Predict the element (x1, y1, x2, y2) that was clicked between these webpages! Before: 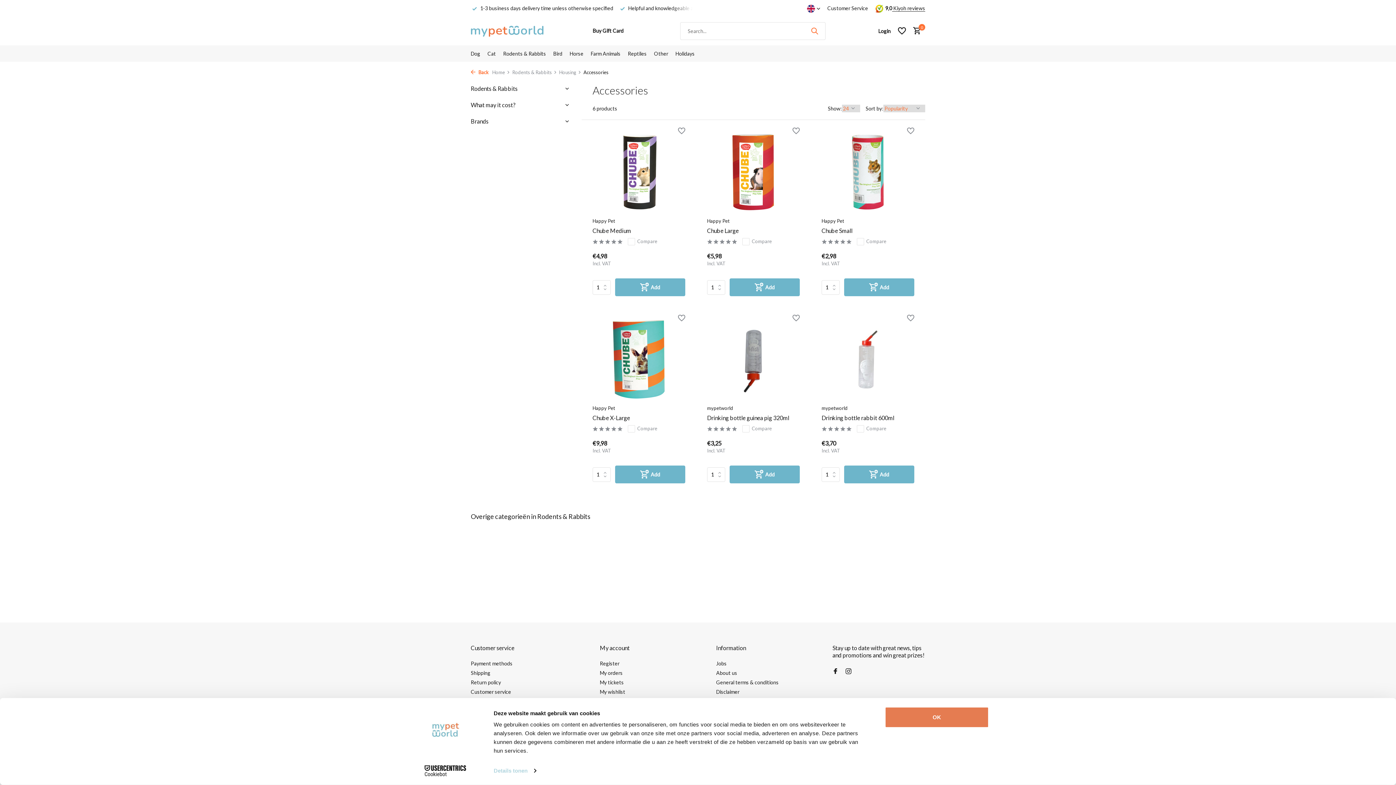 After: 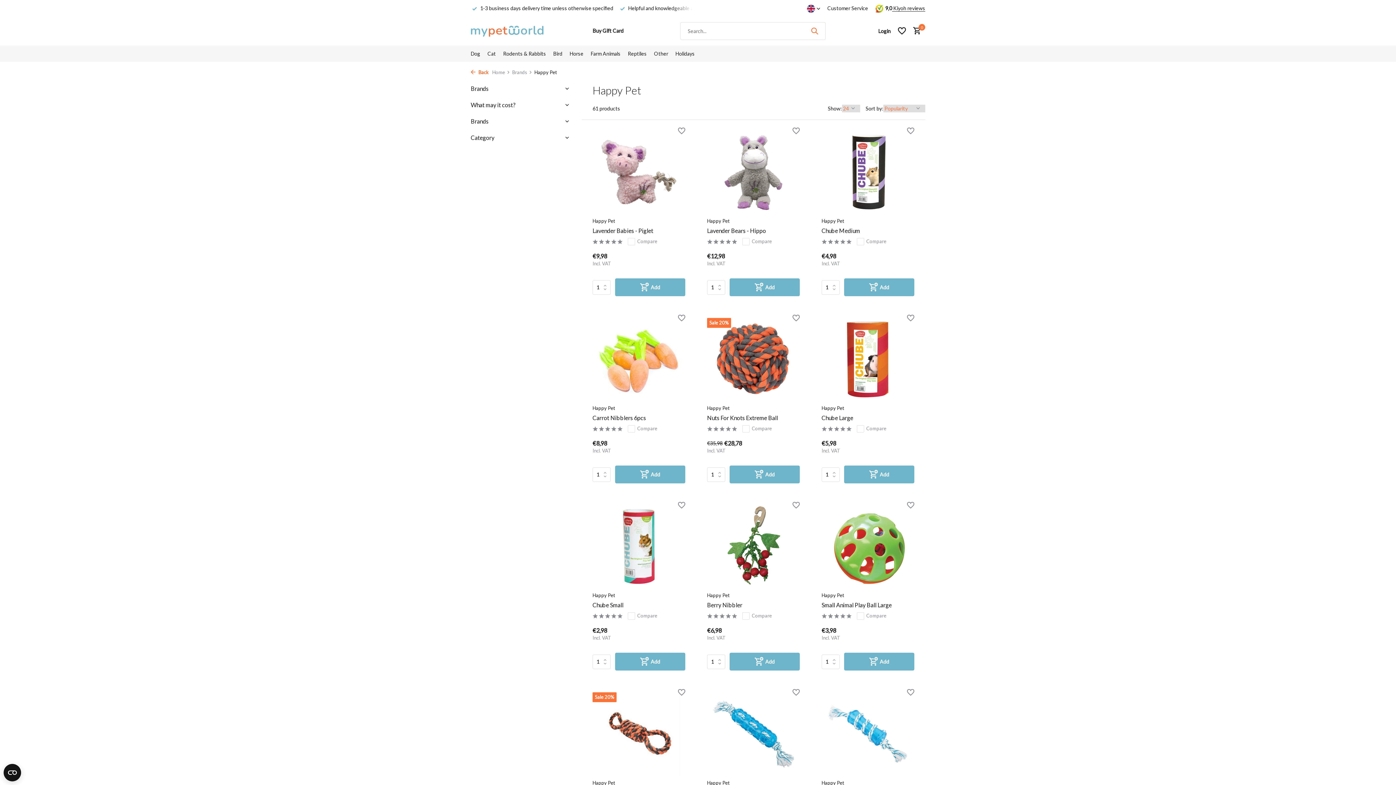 Action: label: Happy Pet bbox: (592, 405, 685, 412)